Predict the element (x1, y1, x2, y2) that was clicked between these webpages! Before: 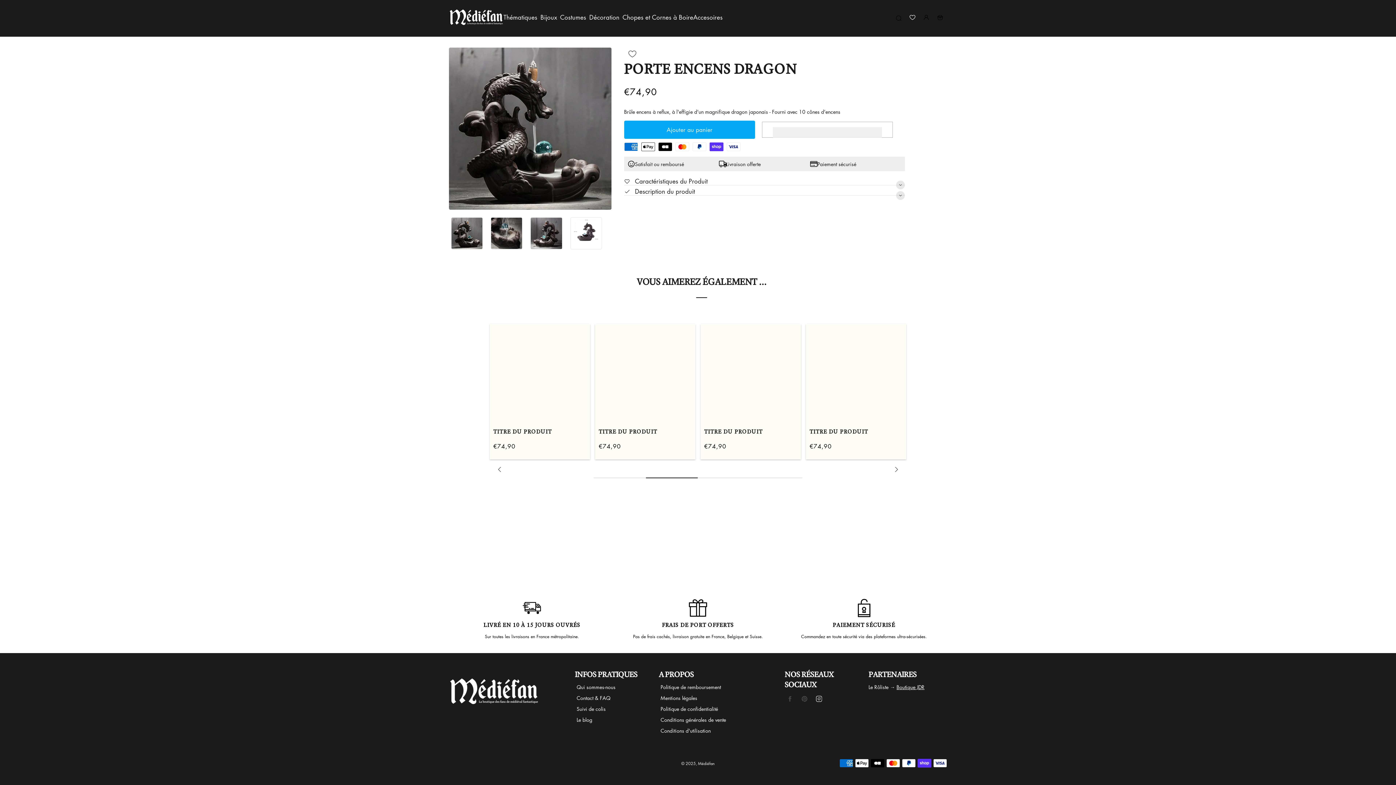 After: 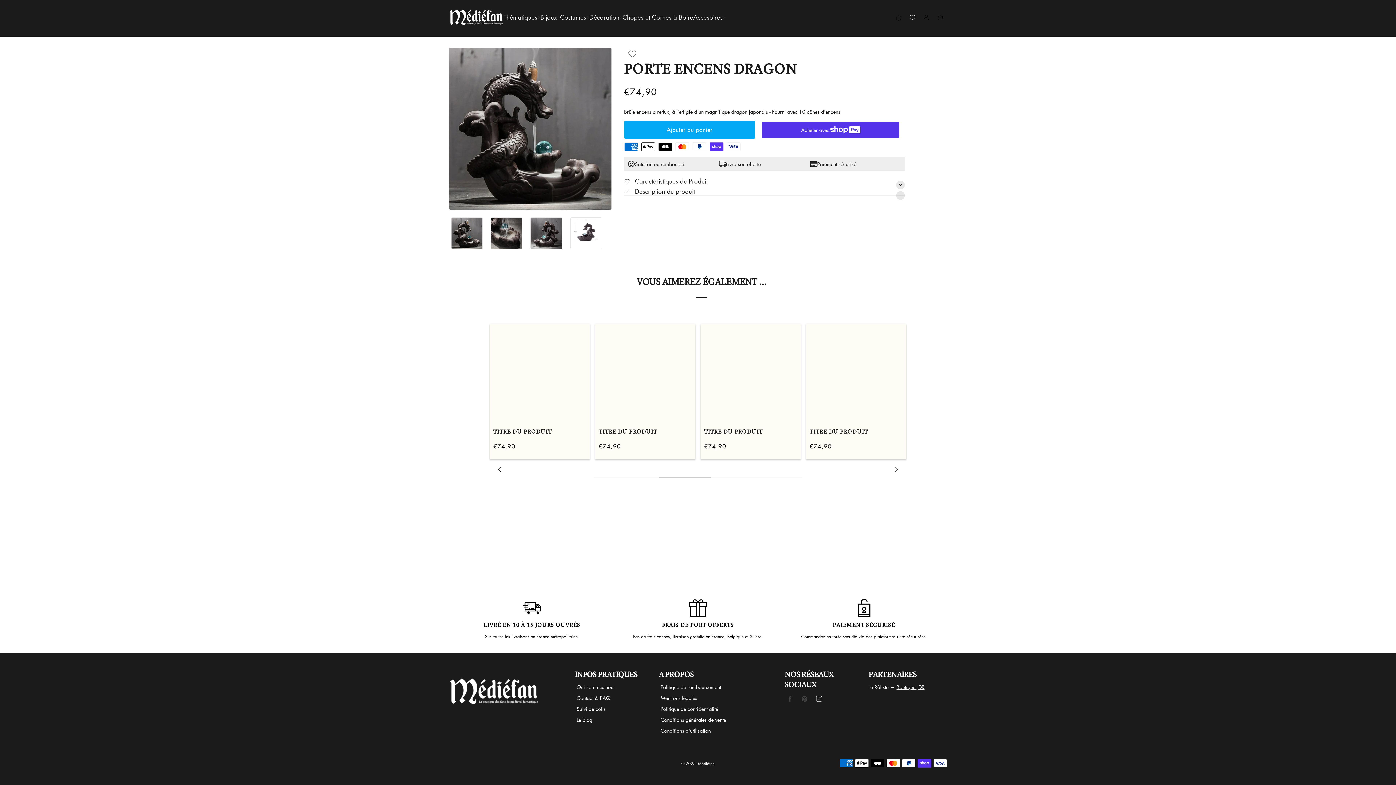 Action: label: Diapositive suivante bbox: (891, 464, 901, 475)